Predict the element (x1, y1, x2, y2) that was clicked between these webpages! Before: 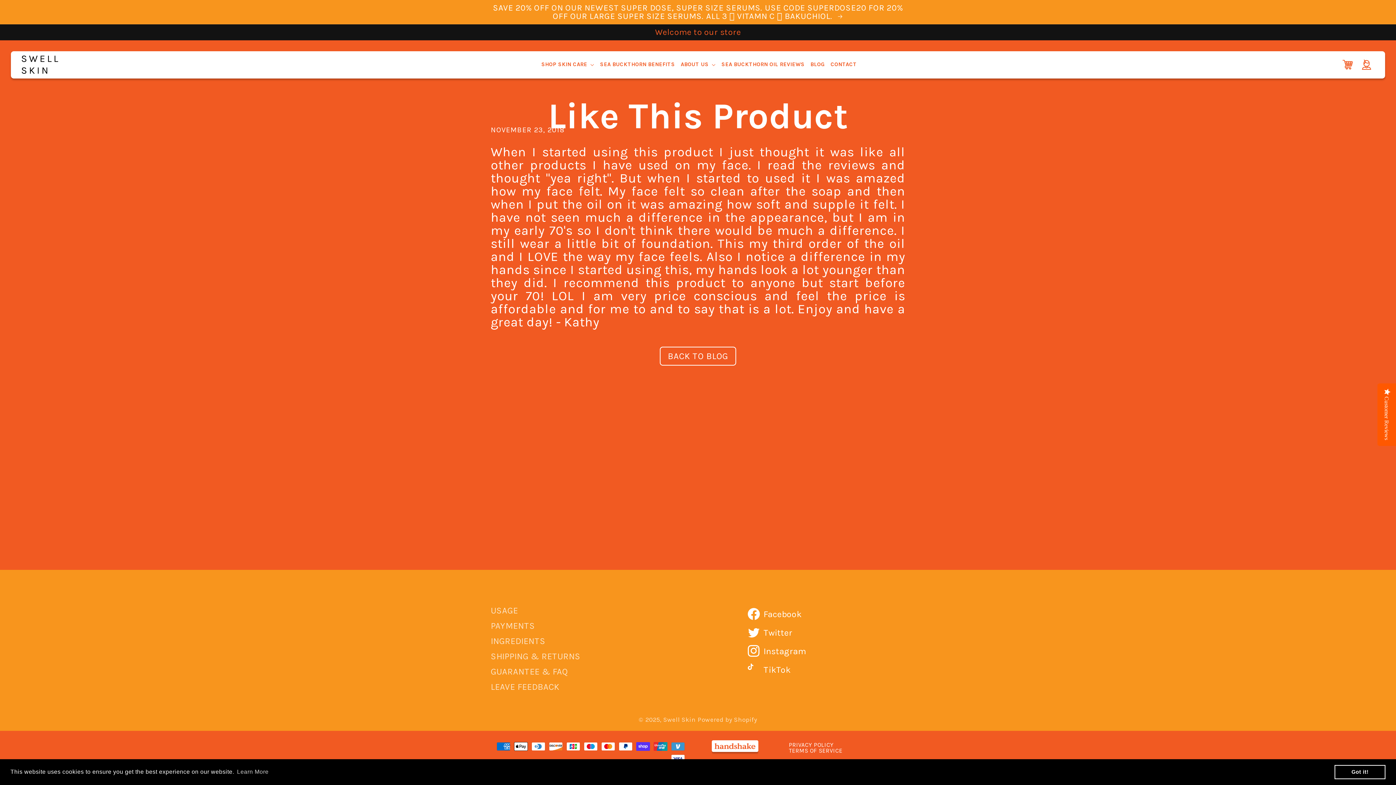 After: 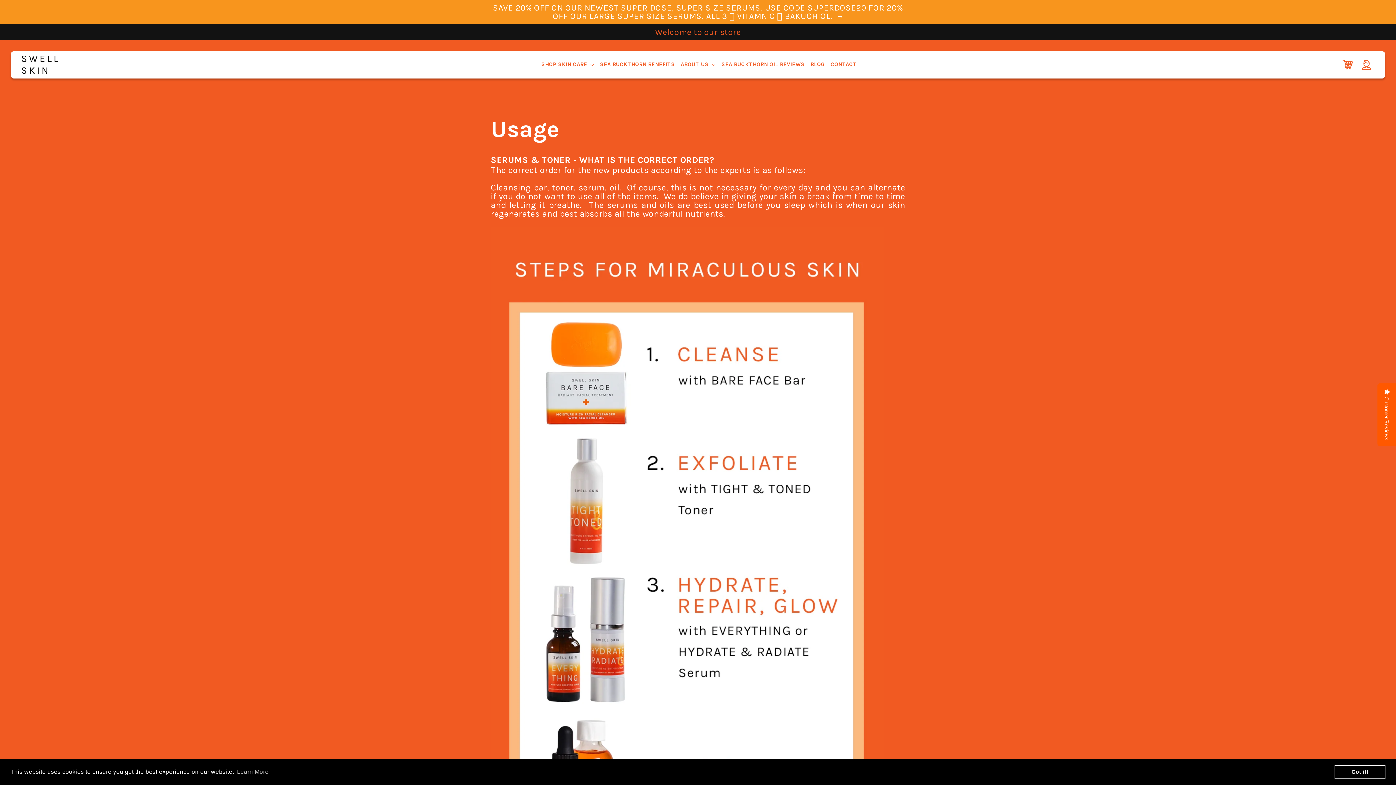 Action: bbox: (490, 606, 518, 617) label: USAGE